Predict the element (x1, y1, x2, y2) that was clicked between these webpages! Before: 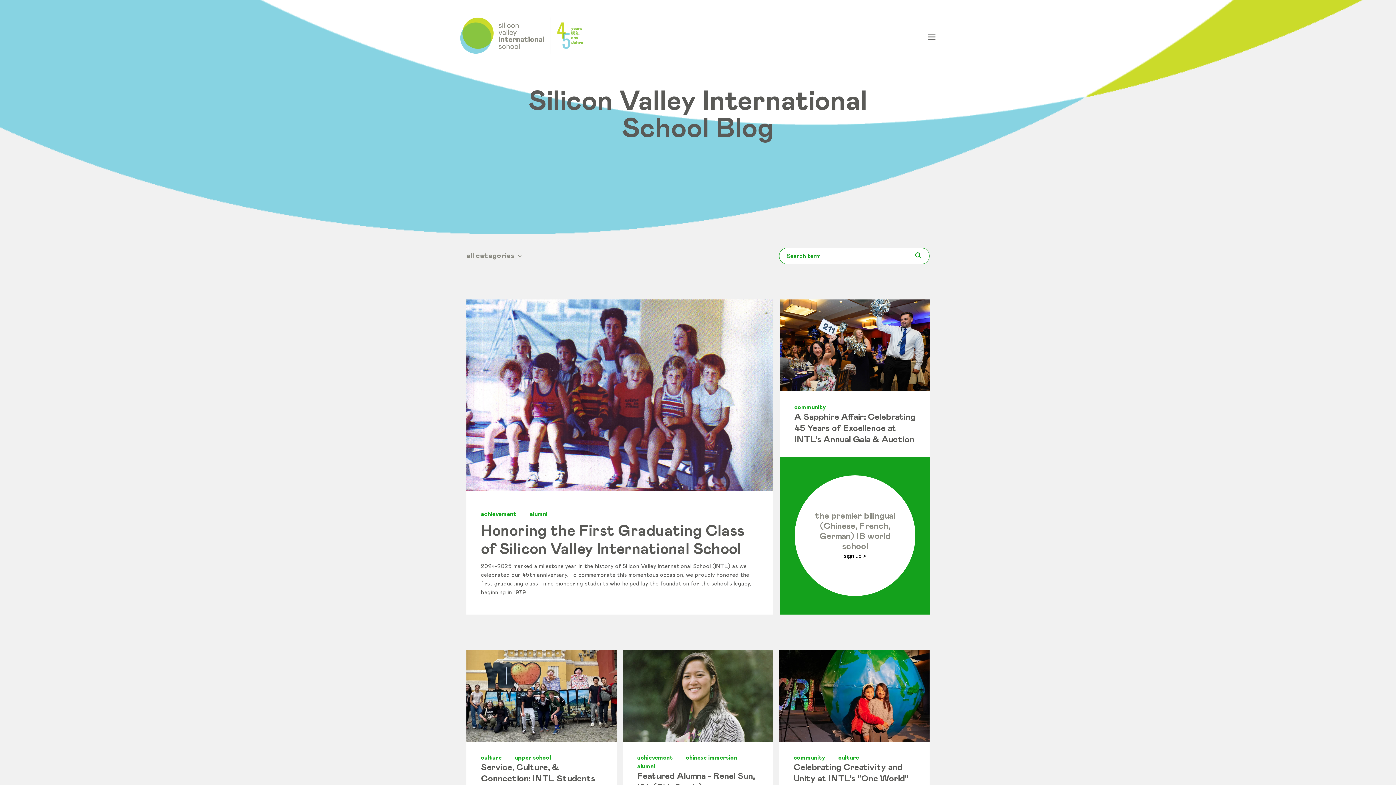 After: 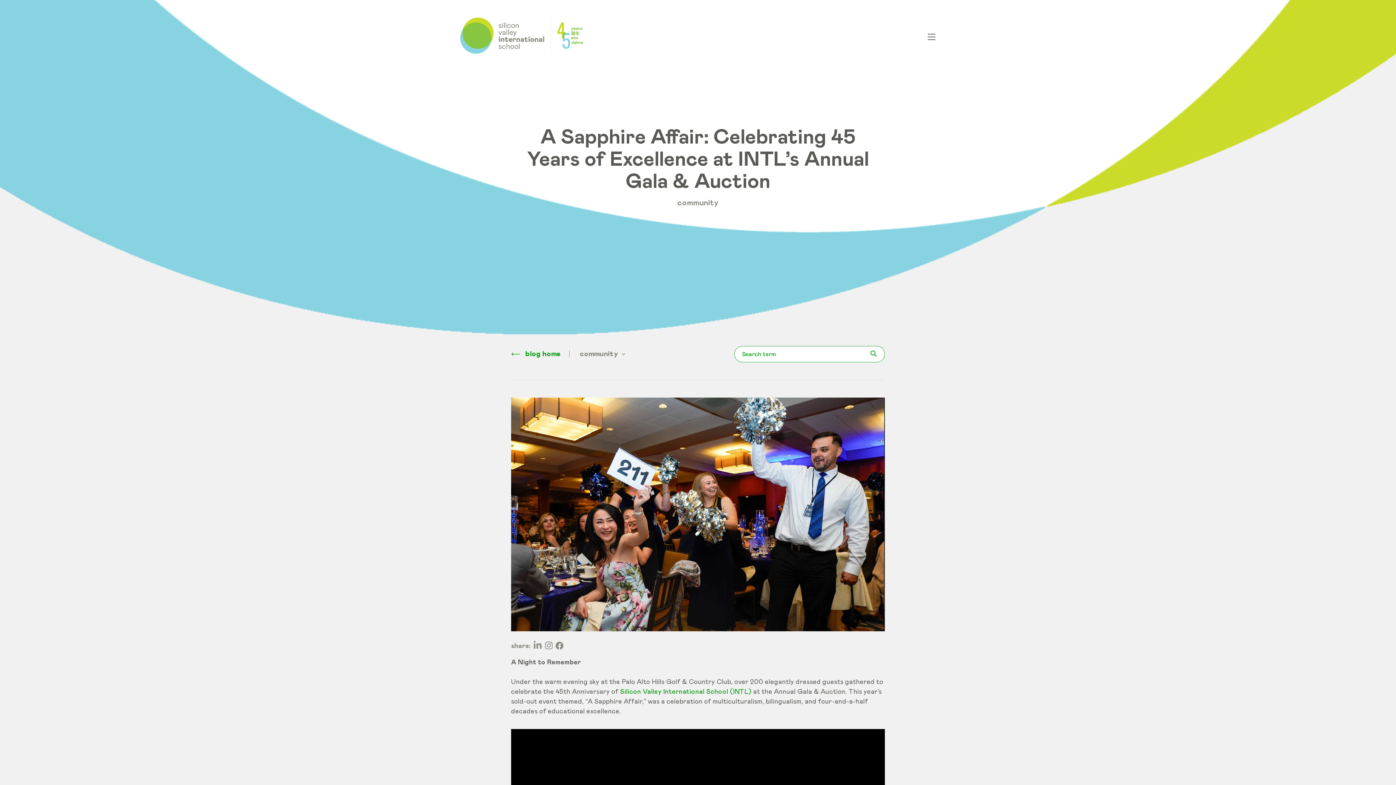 Action: bbox: (780, 299, 930, 391)